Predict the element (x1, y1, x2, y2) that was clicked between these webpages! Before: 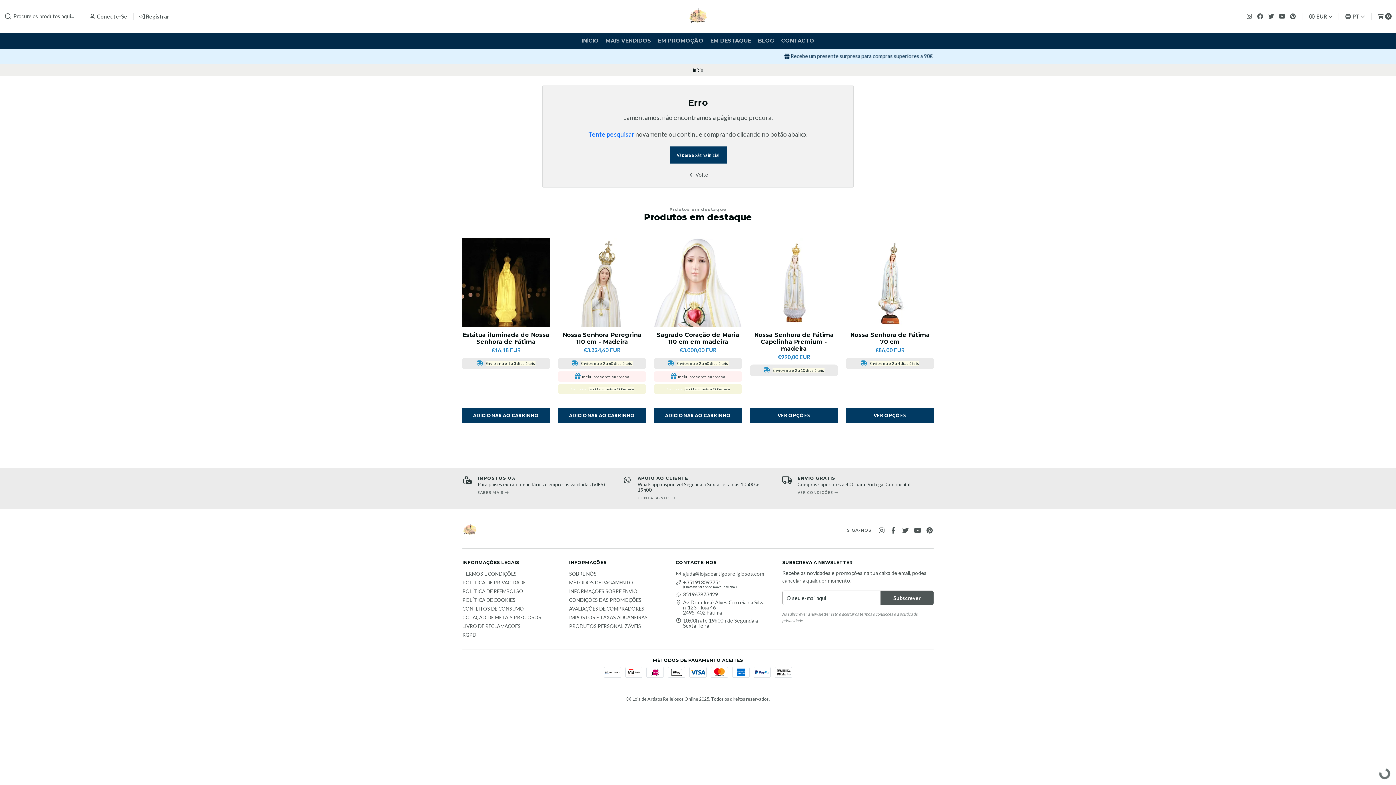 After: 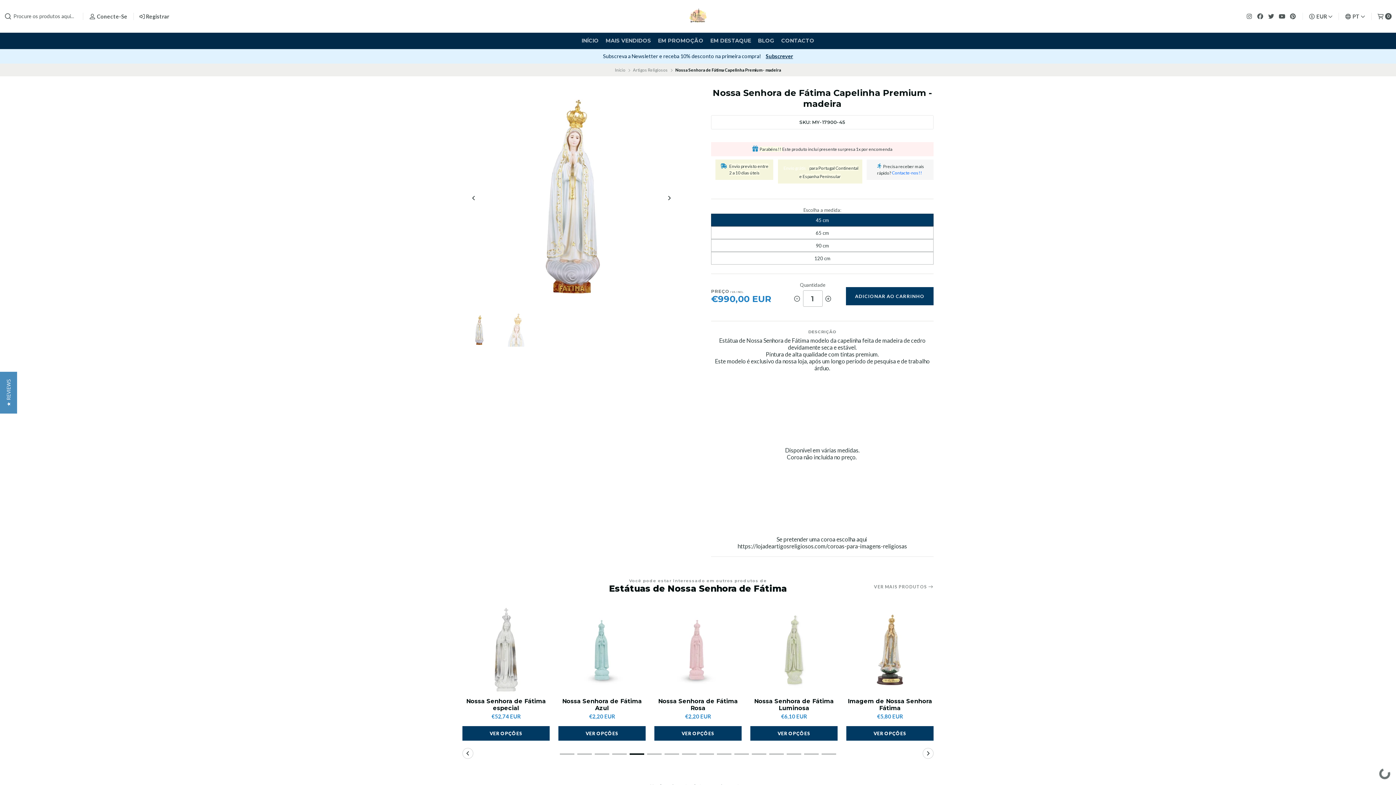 Action: label: Nossa Senhora de Fátima Capelinha Premium - madeira bbox: (749, 331, 838, 352)